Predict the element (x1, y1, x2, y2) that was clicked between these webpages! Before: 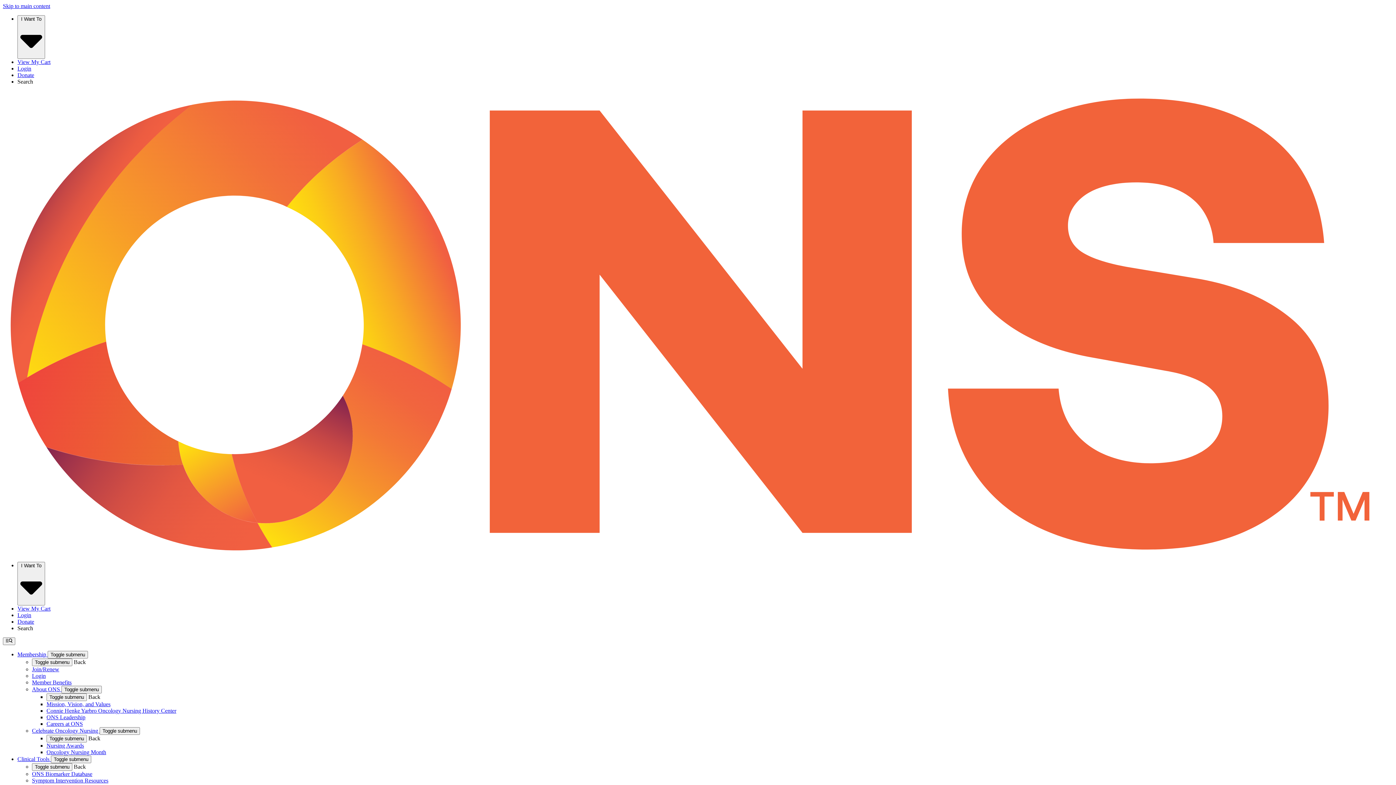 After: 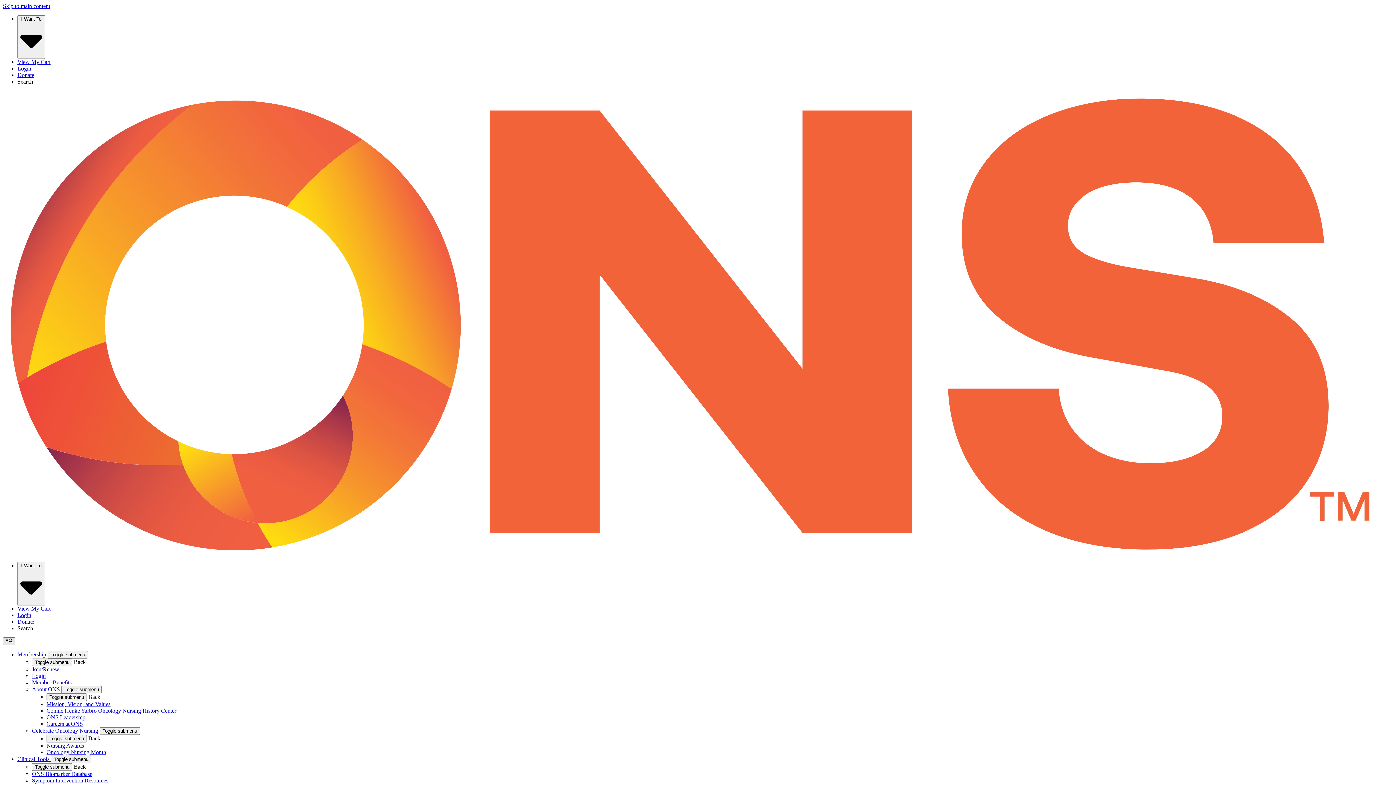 Action: bbox: (2, 637, 15, 645)